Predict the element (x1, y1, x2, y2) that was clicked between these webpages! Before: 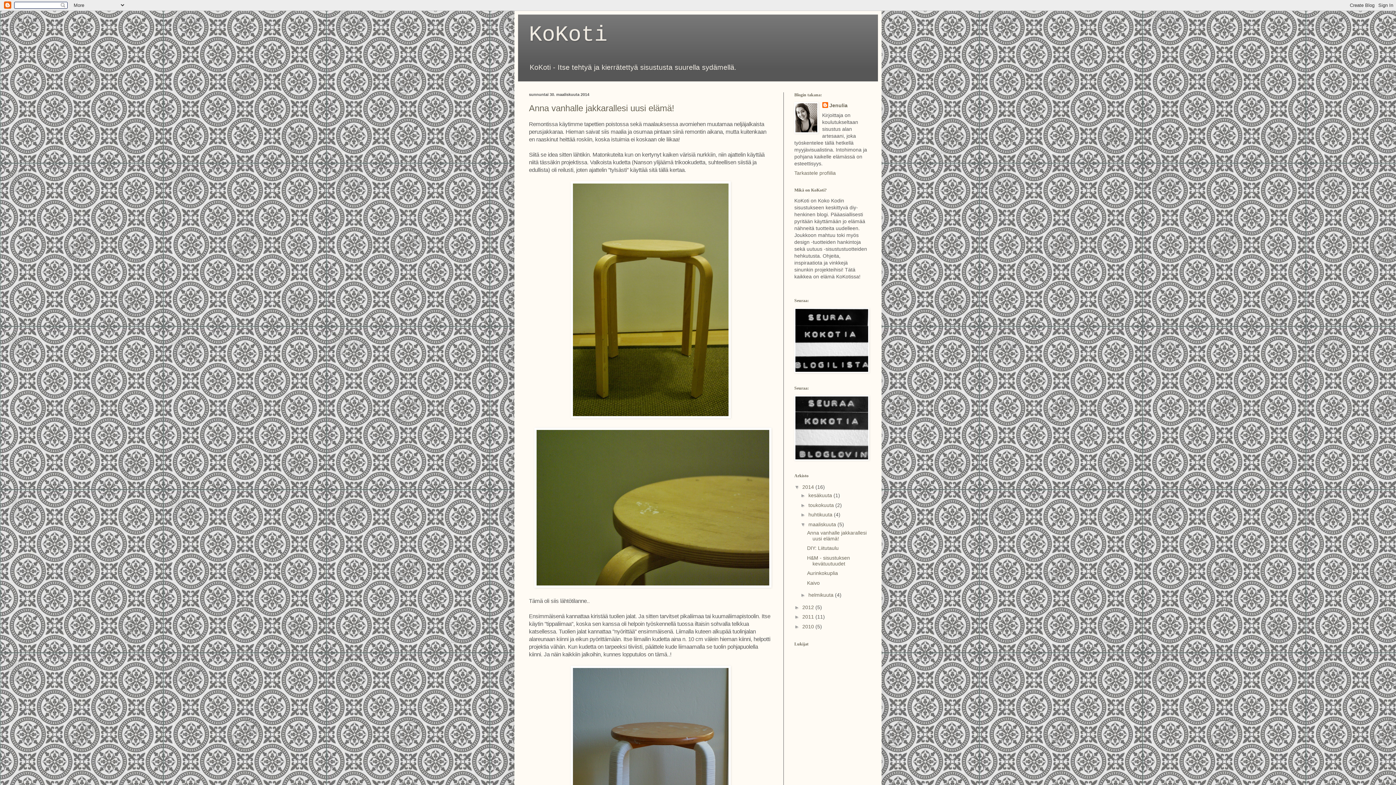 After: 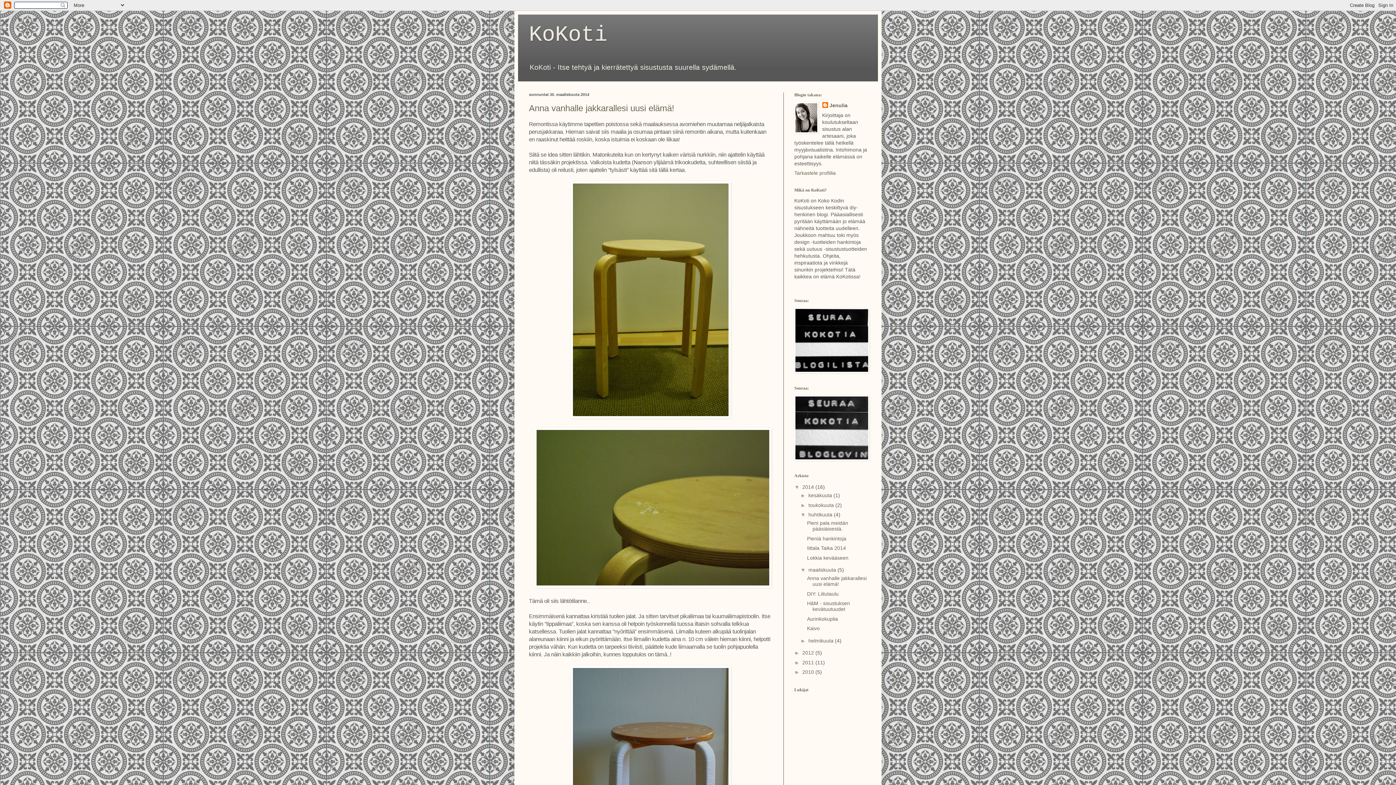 Action: bbox: (800, 512, 808, 517) label: ►  